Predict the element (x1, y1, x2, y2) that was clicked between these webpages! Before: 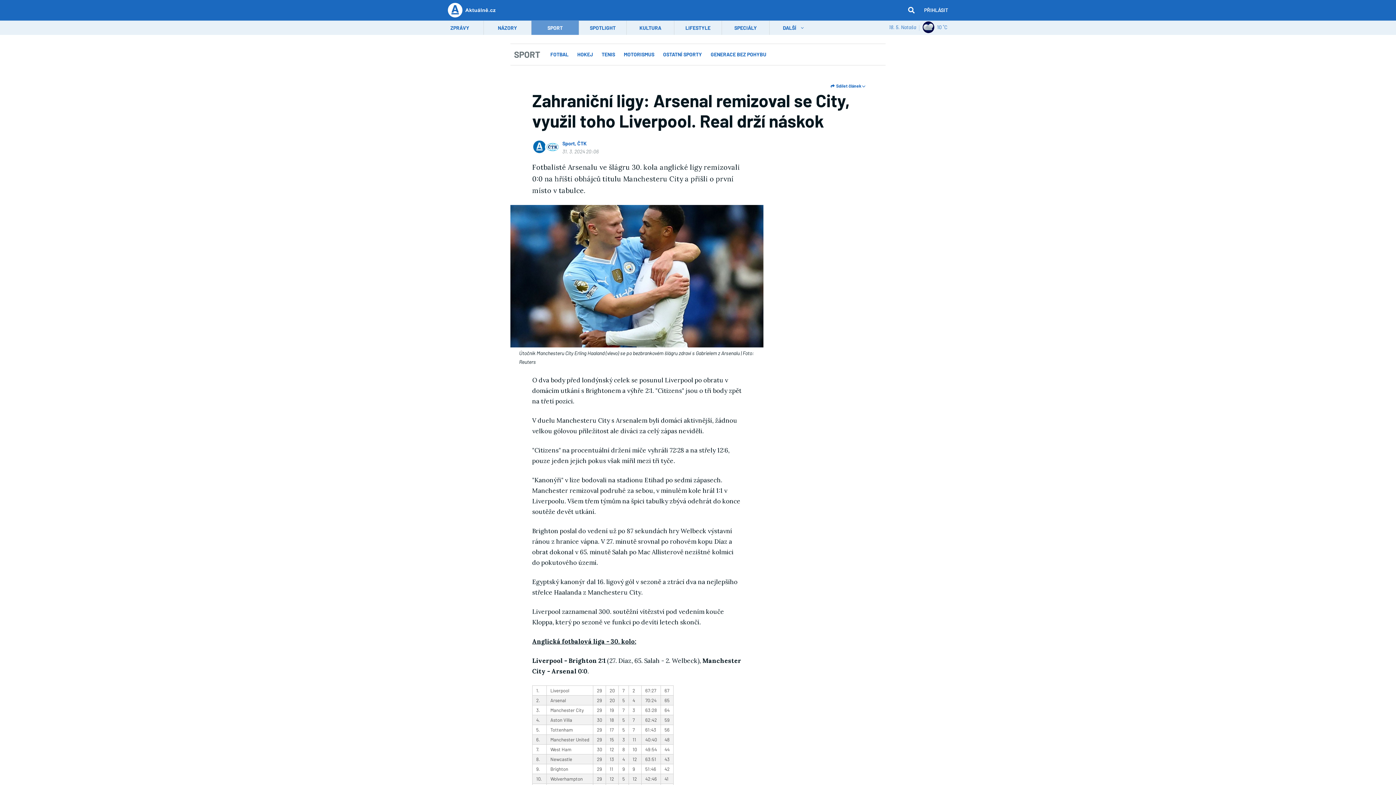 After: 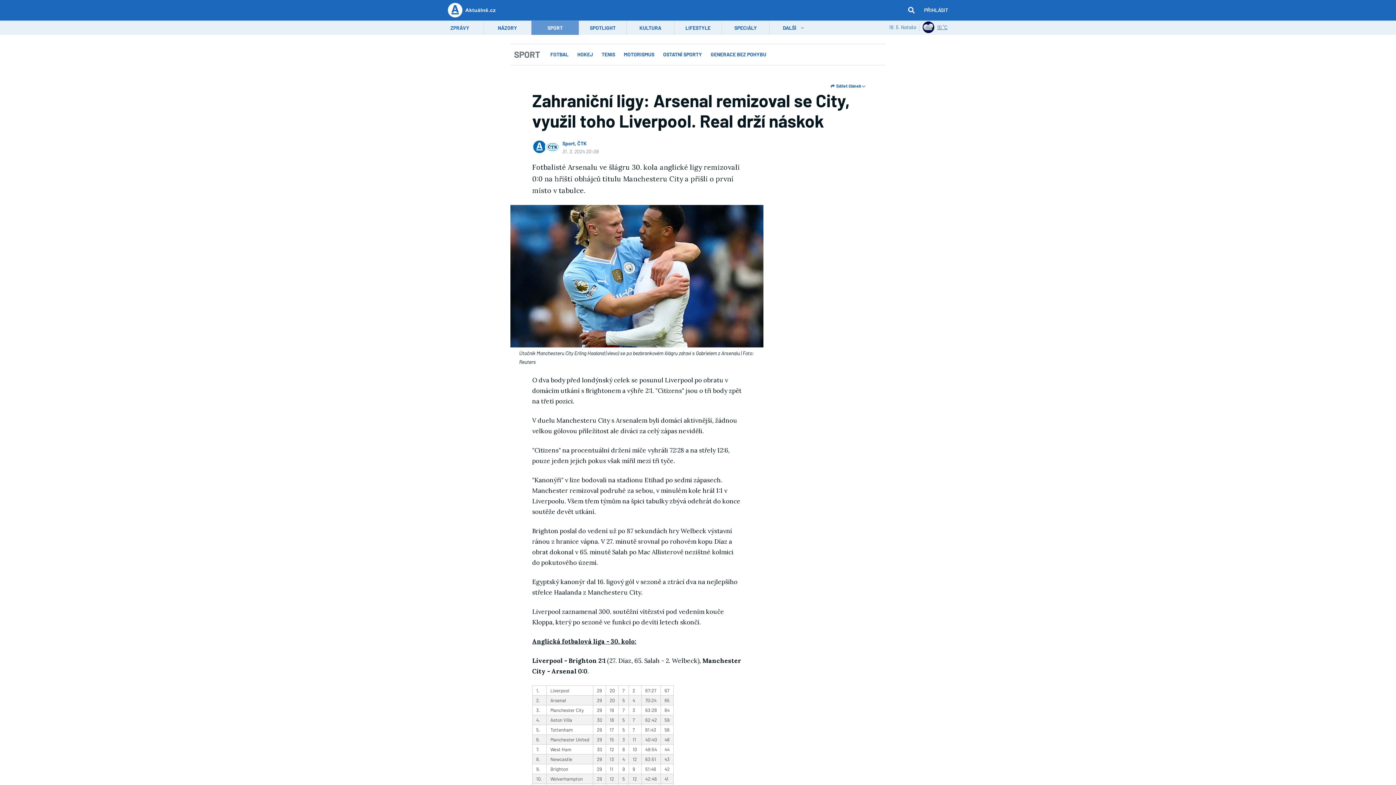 Action: label: 10 ˚C bbox: (922, 21, 948, 33)